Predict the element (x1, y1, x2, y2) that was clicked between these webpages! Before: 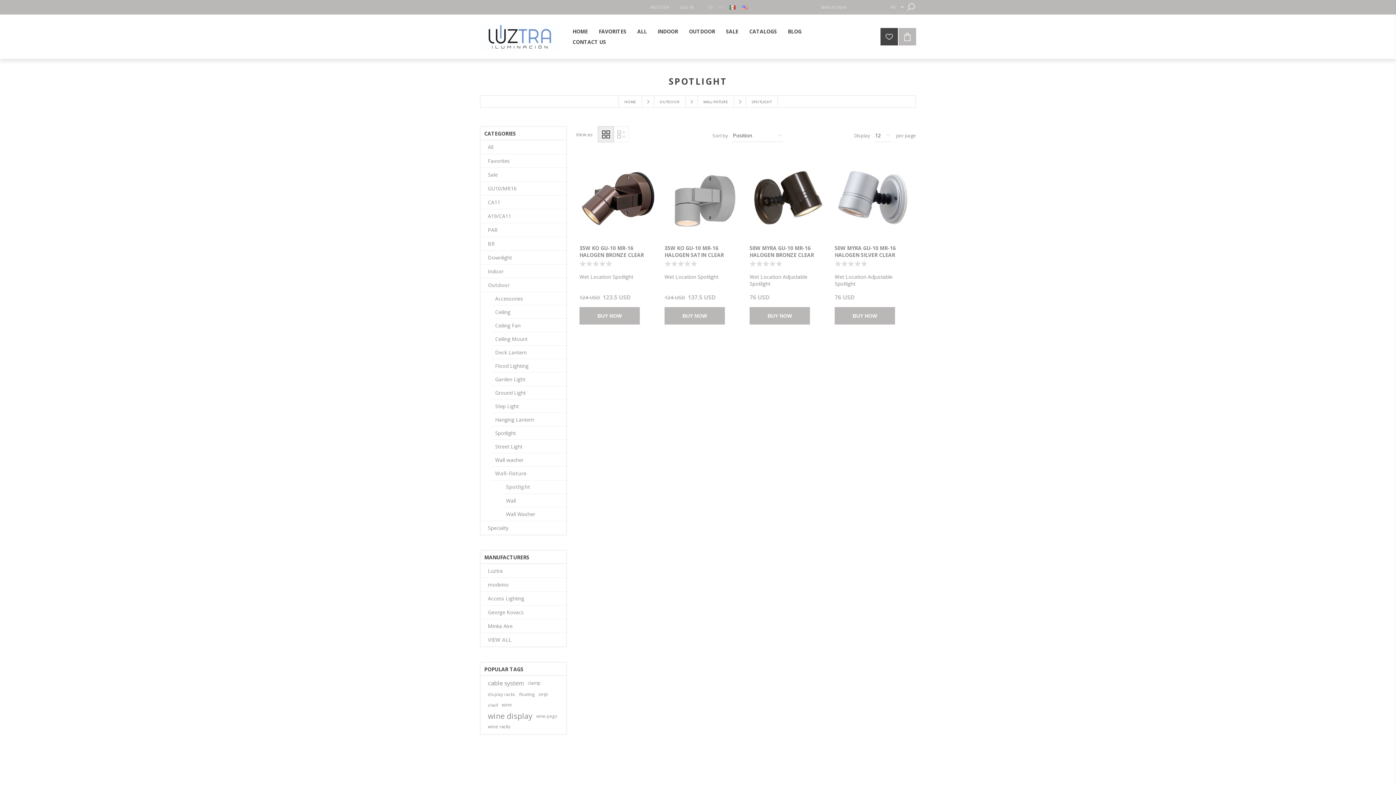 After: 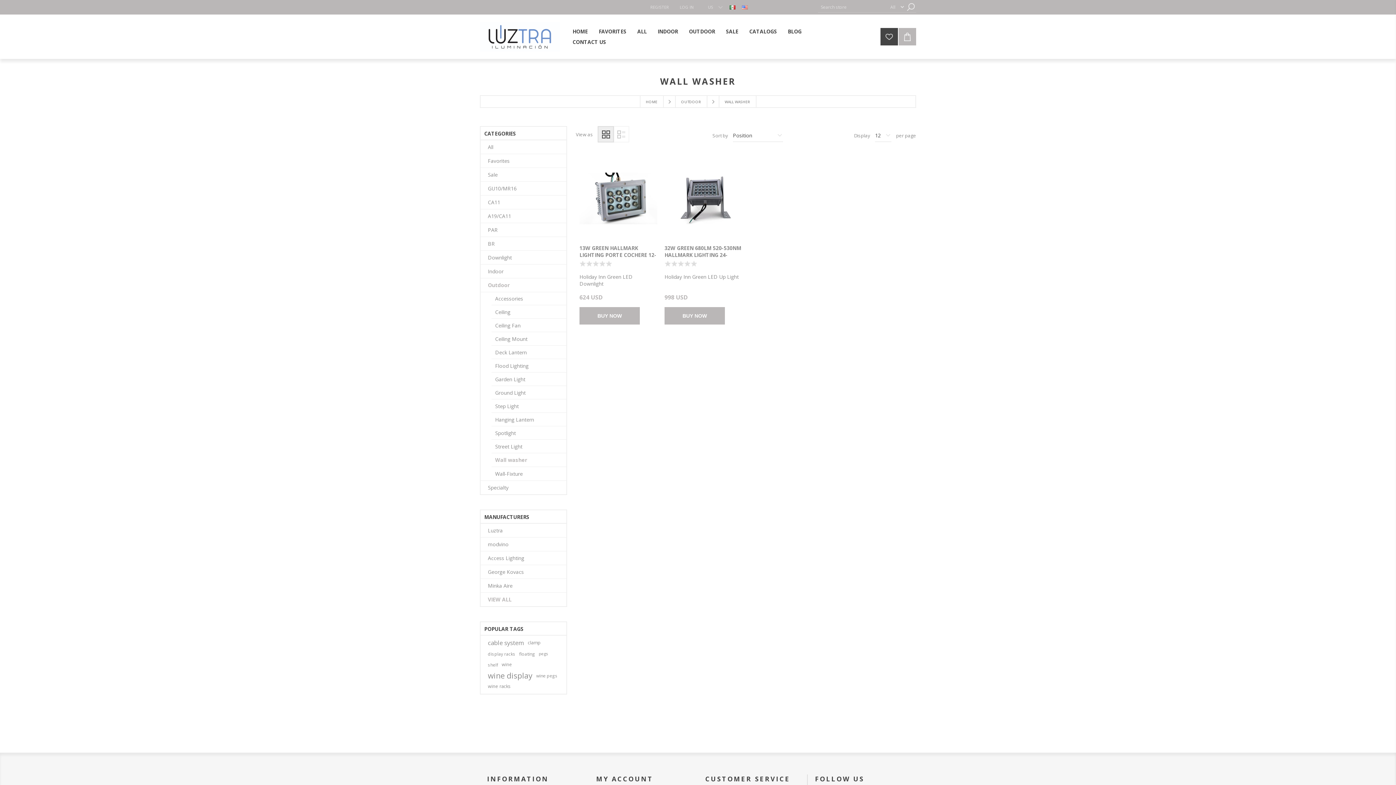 Action: label: Wall washer bbox: (491, 453, 566, 466)